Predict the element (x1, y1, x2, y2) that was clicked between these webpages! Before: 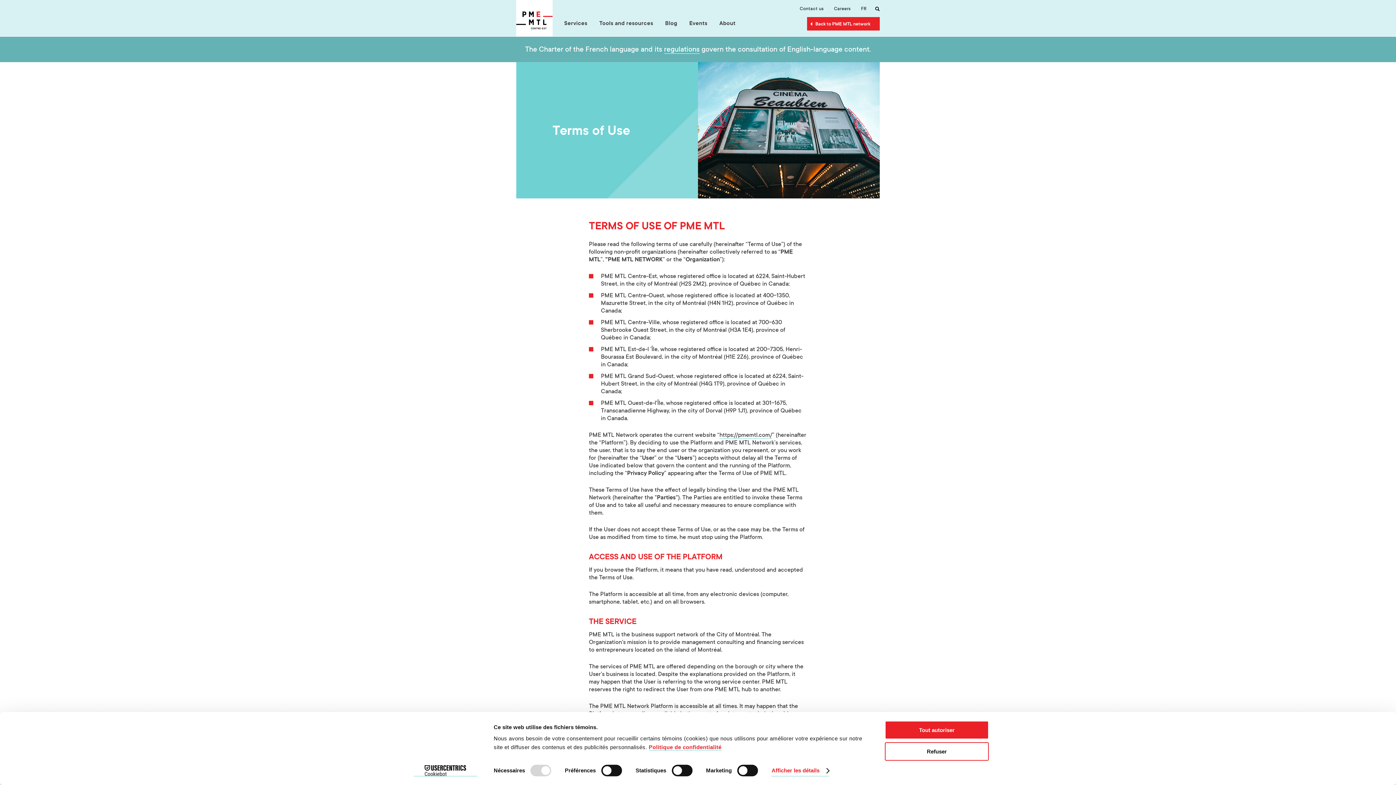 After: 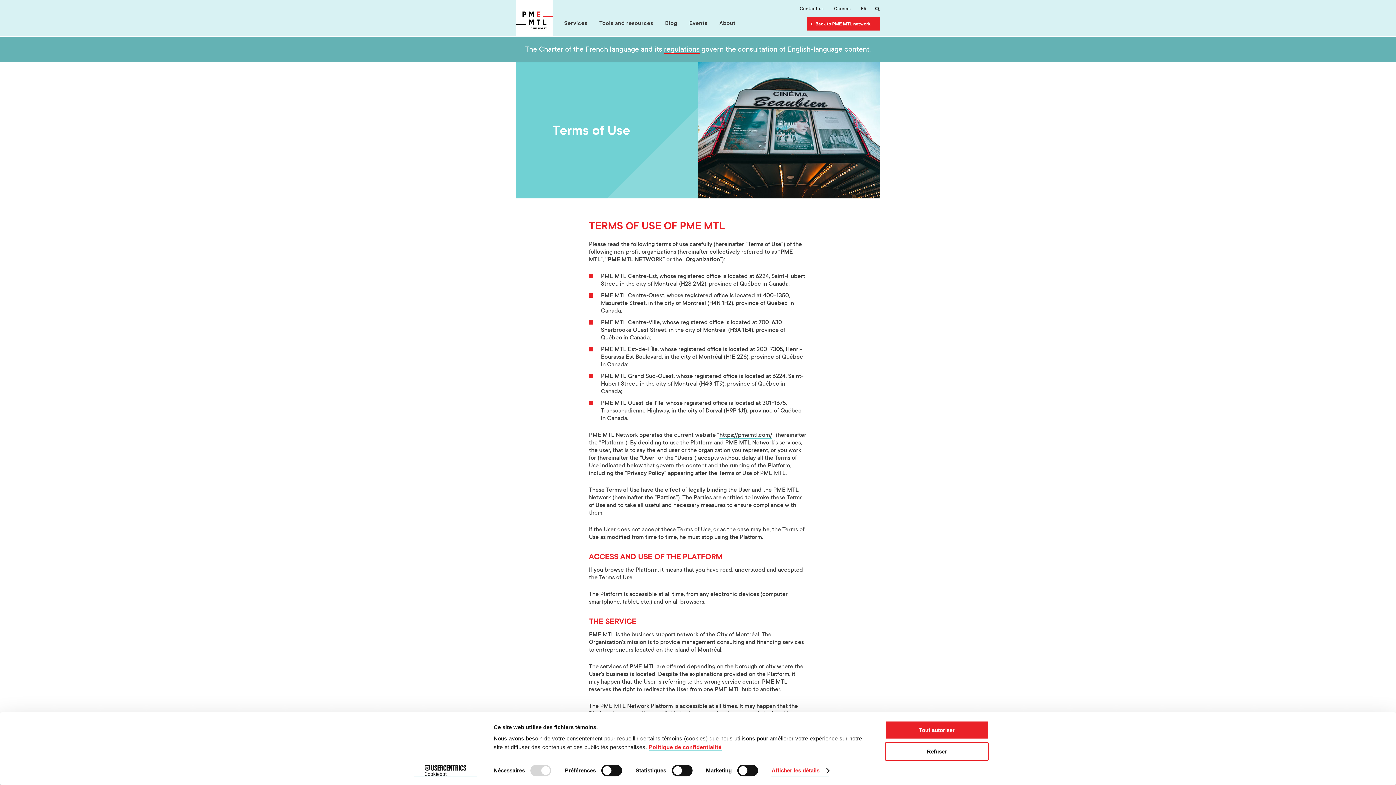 Action: bbox: (664, 45, 699, 53) label: regulations